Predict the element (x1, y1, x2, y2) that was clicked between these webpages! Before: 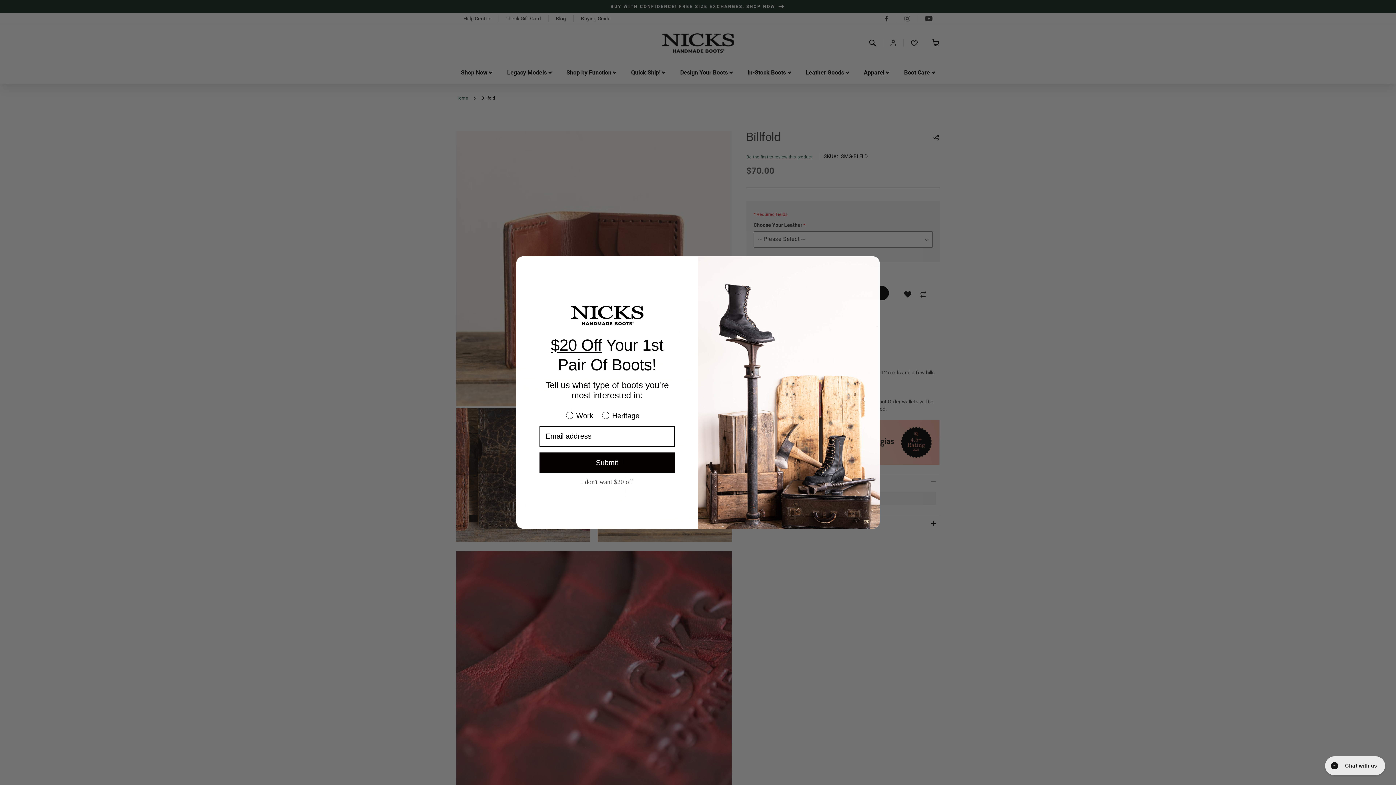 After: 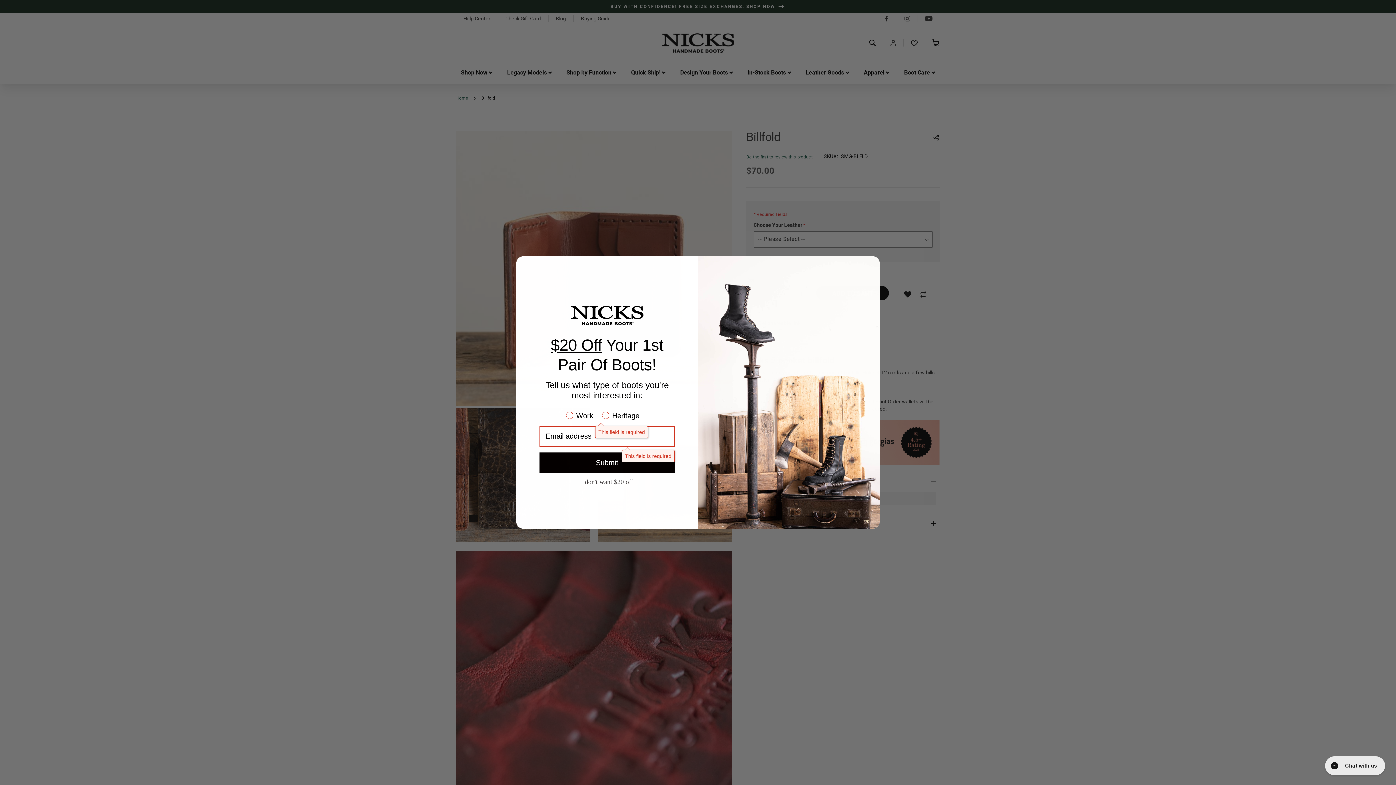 Action: label: Submit bbox: (539, 452, 674, 473)